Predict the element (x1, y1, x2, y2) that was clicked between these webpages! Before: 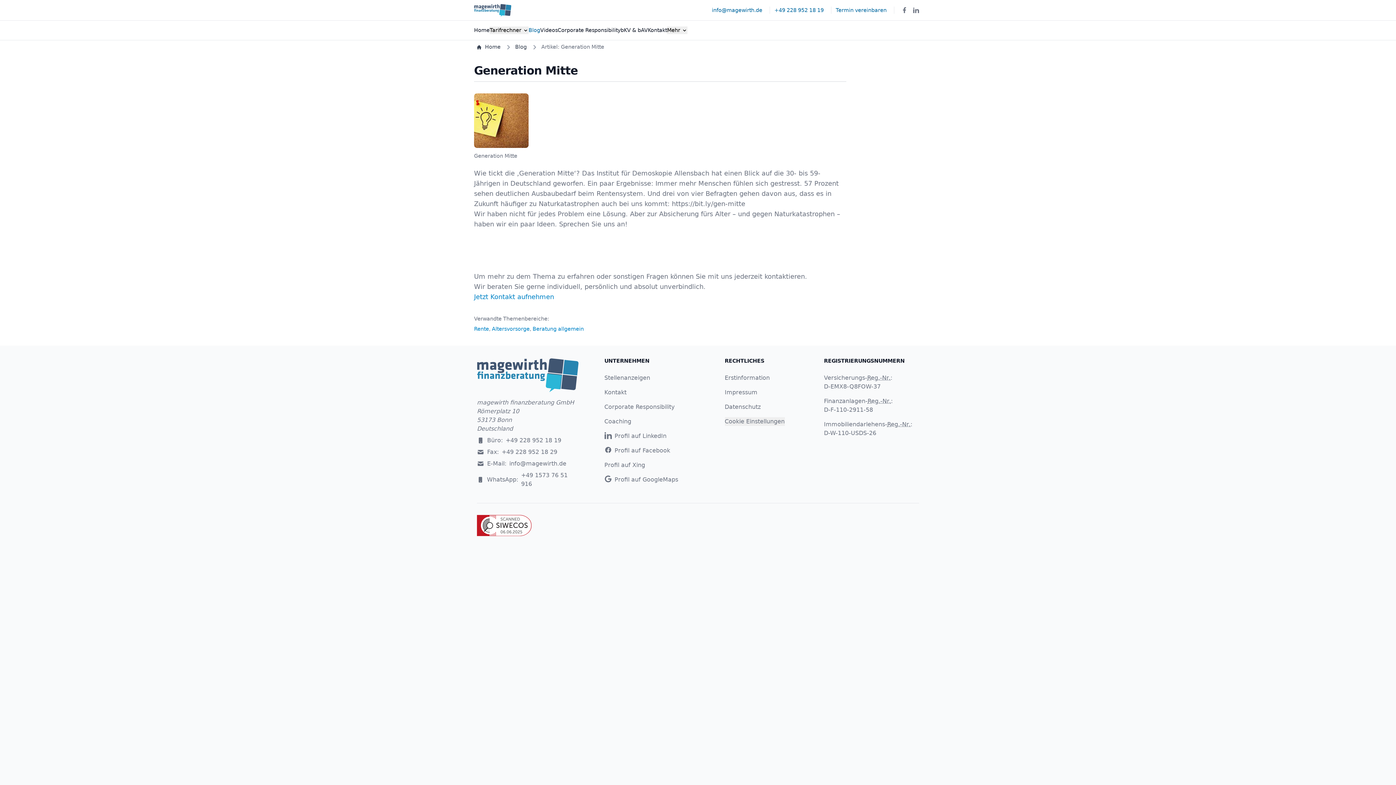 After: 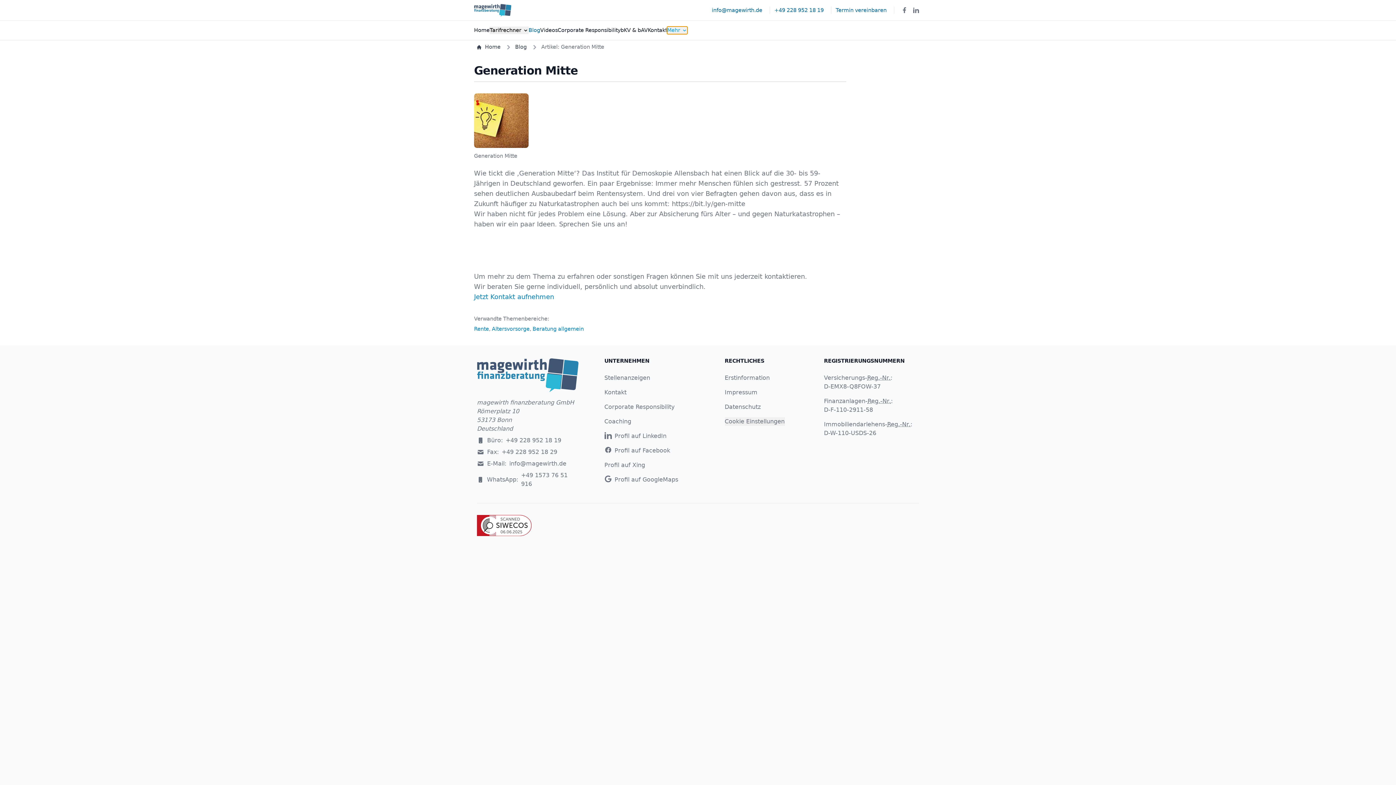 Action: label: Mehr bbox: (667, 26, 687, 34)